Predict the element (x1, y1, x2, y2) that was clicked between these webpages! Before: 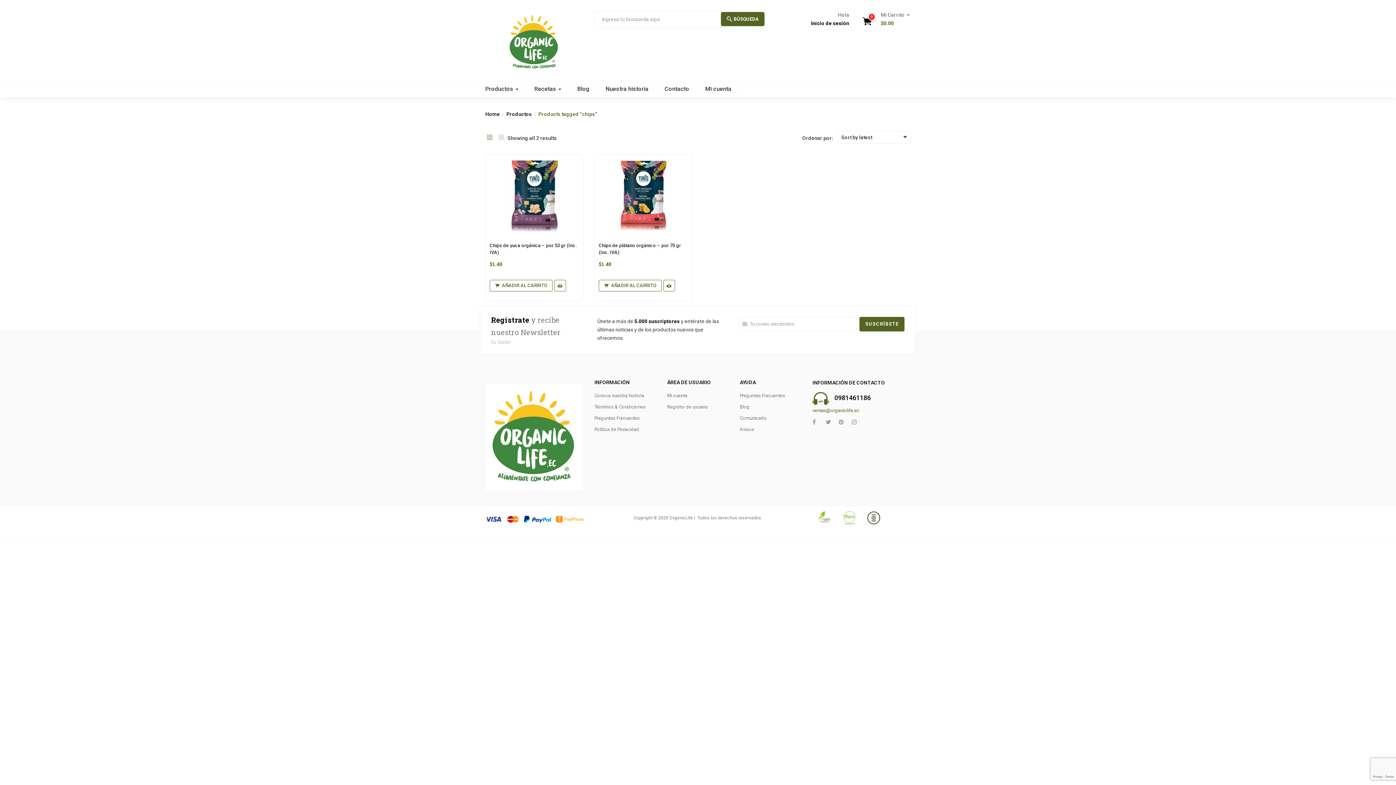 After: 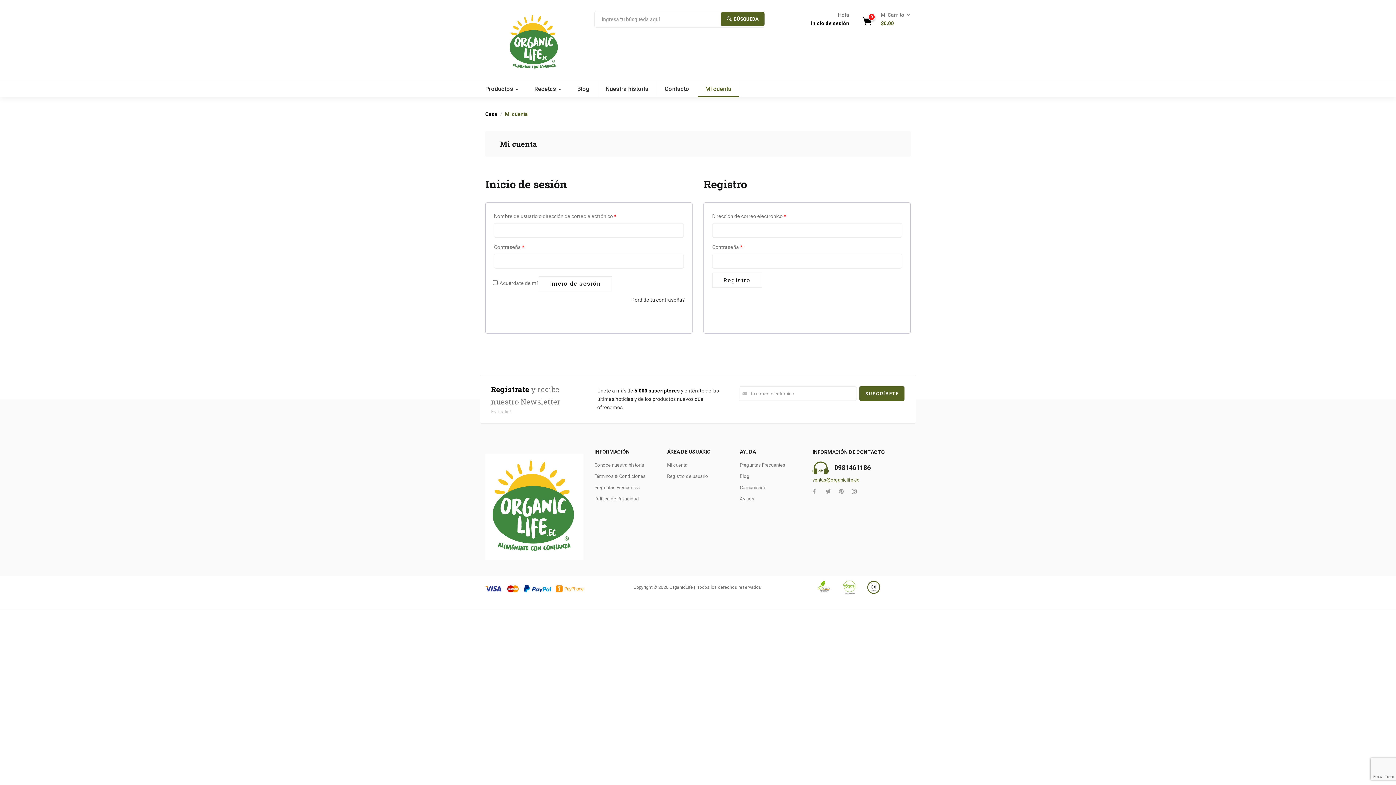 Action: bbox: (697, 81, 739, 97) label: Mi cuenta